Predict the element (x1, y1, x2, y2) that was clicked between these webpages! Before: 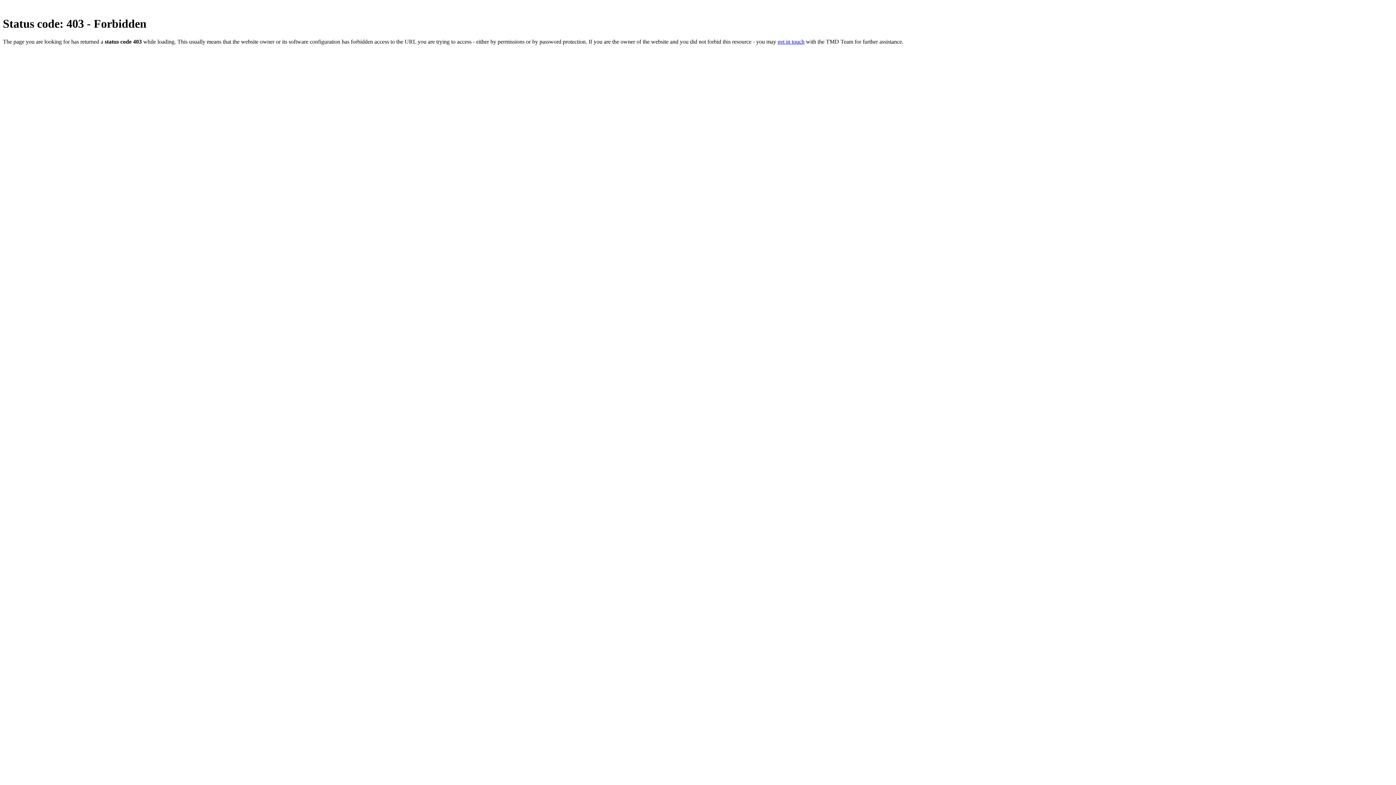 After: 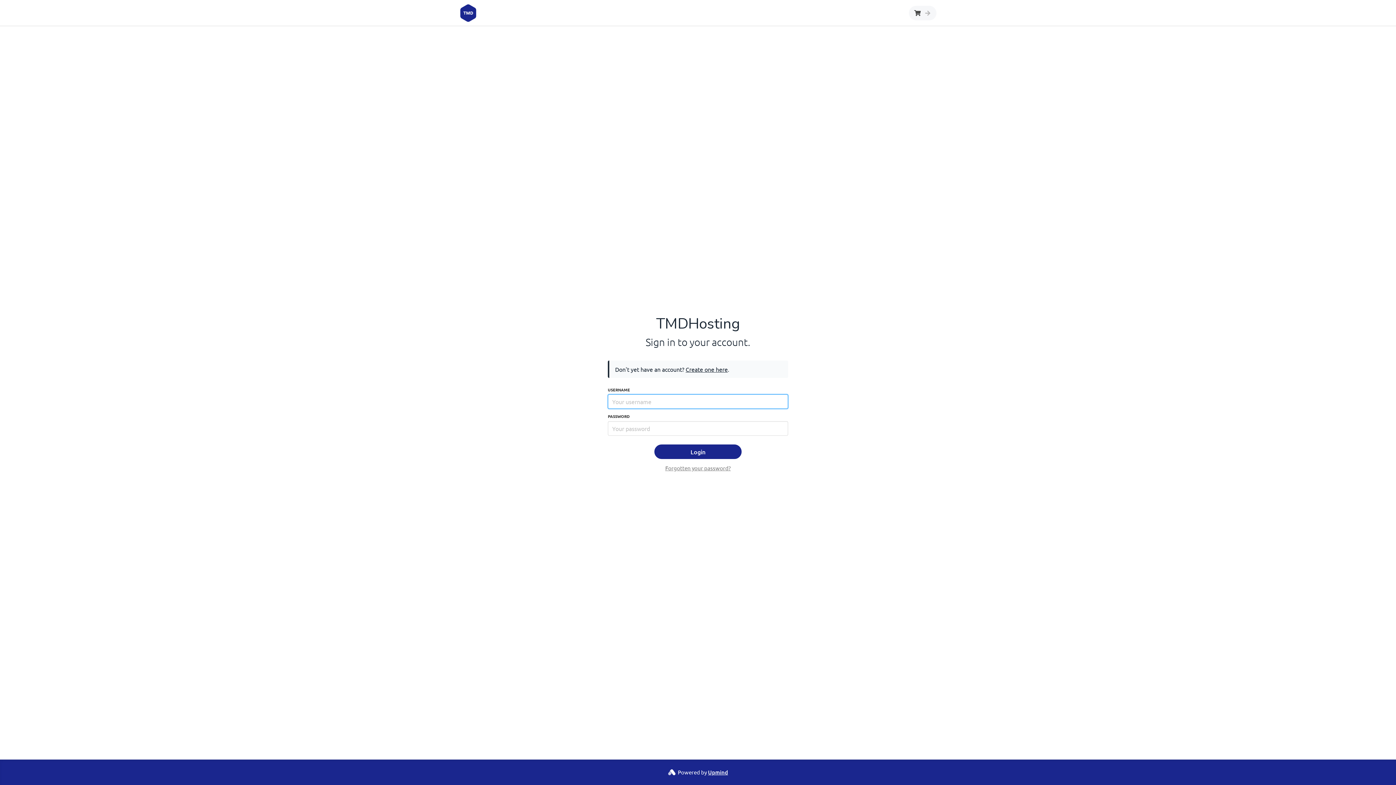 Action: bbox: (777, 38, 804, 44) label: get in touch